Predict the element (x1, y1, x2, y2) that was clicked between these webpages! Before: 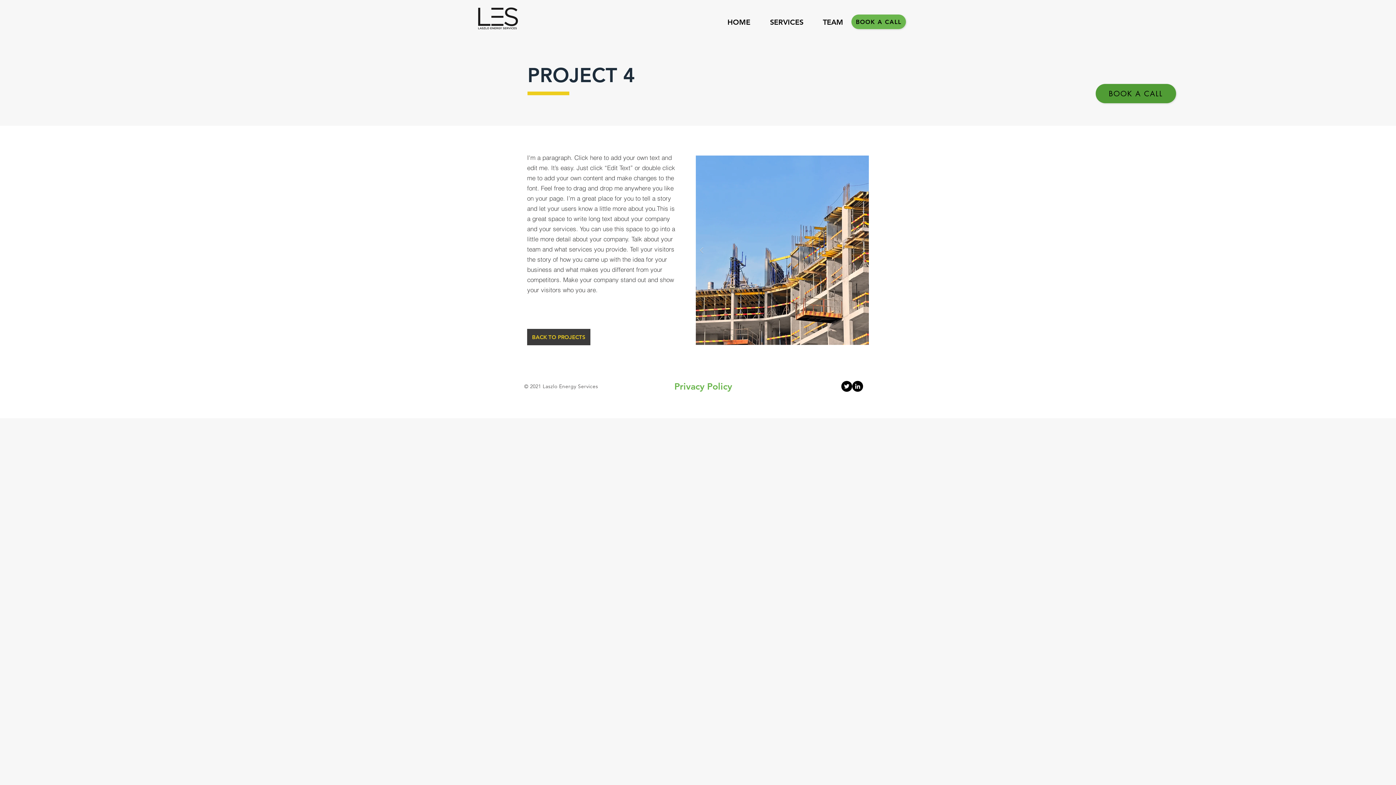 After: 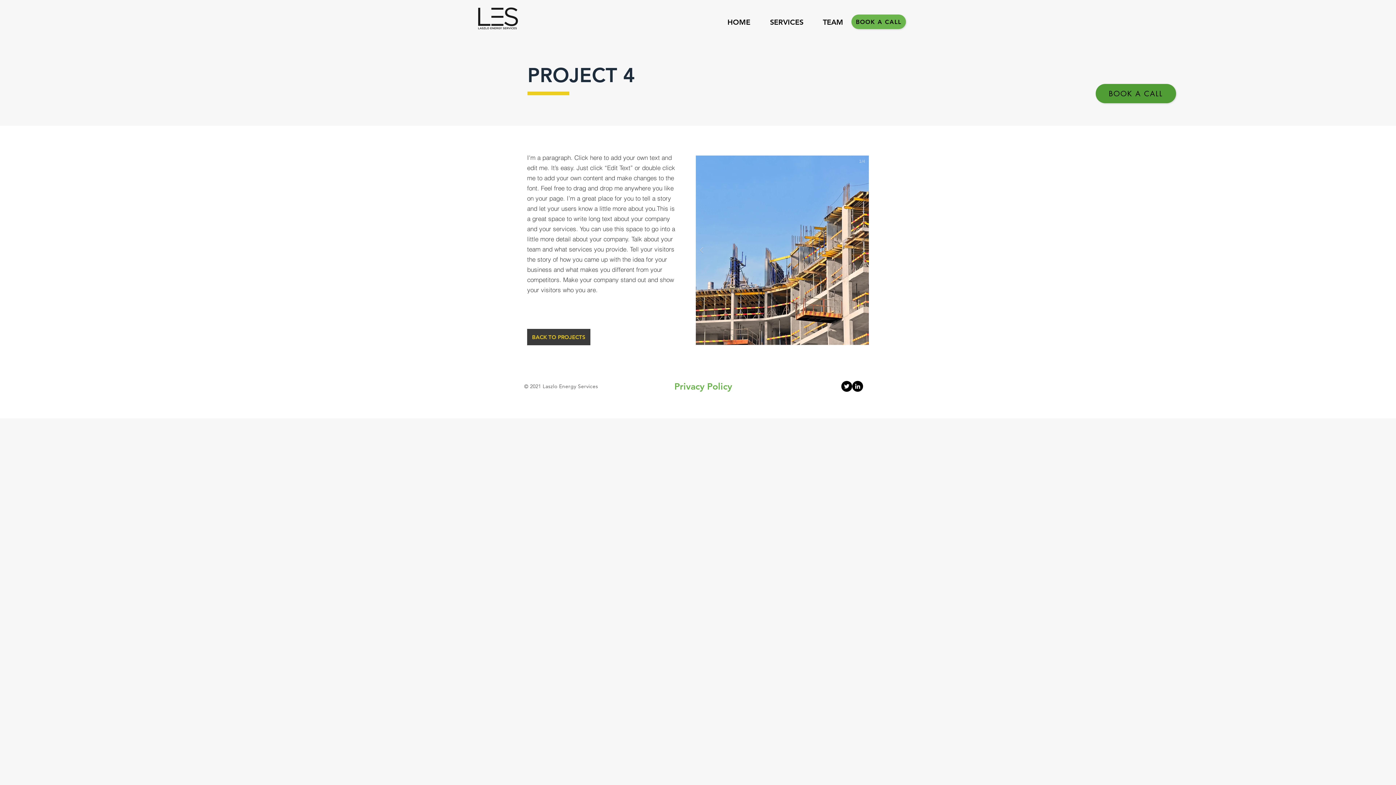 Action: bbox: (696, 226, 707, 274)